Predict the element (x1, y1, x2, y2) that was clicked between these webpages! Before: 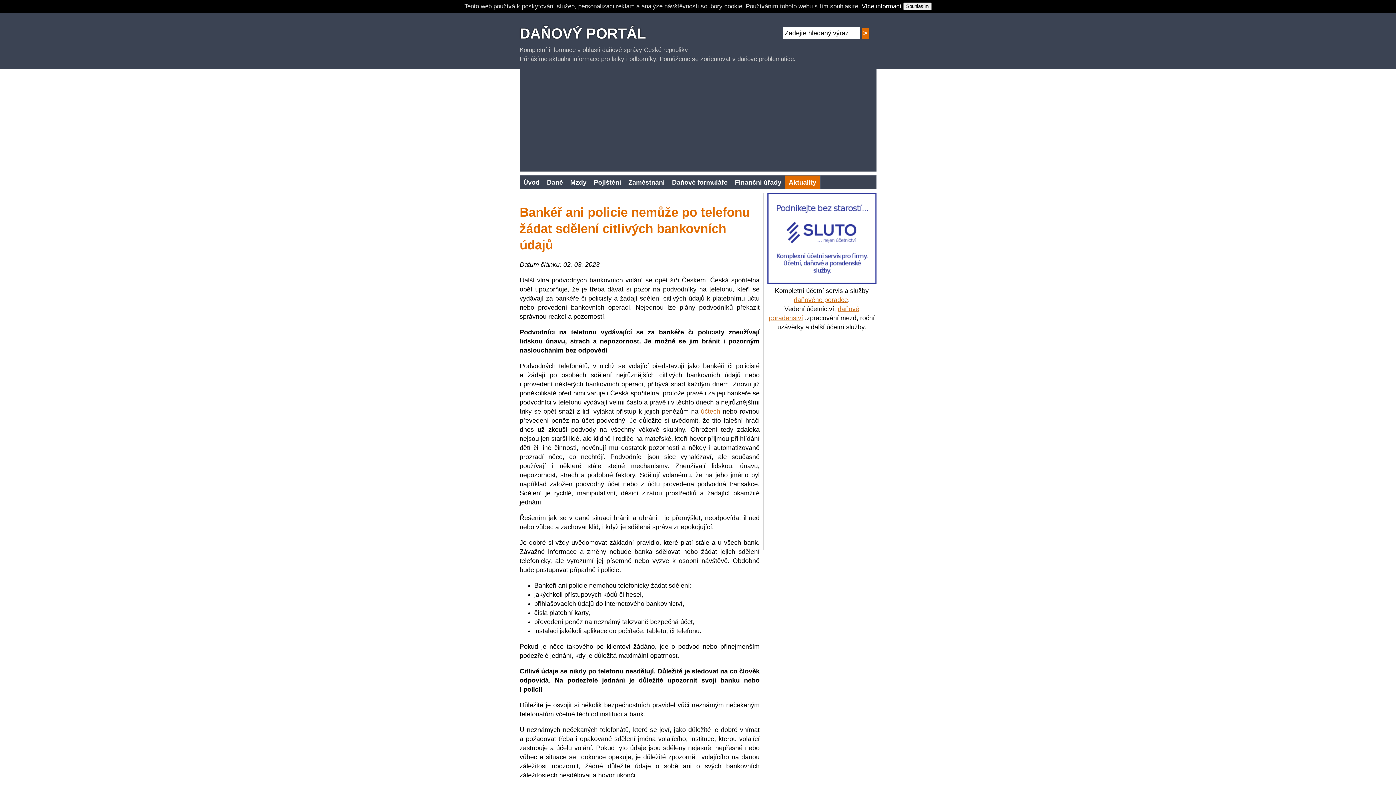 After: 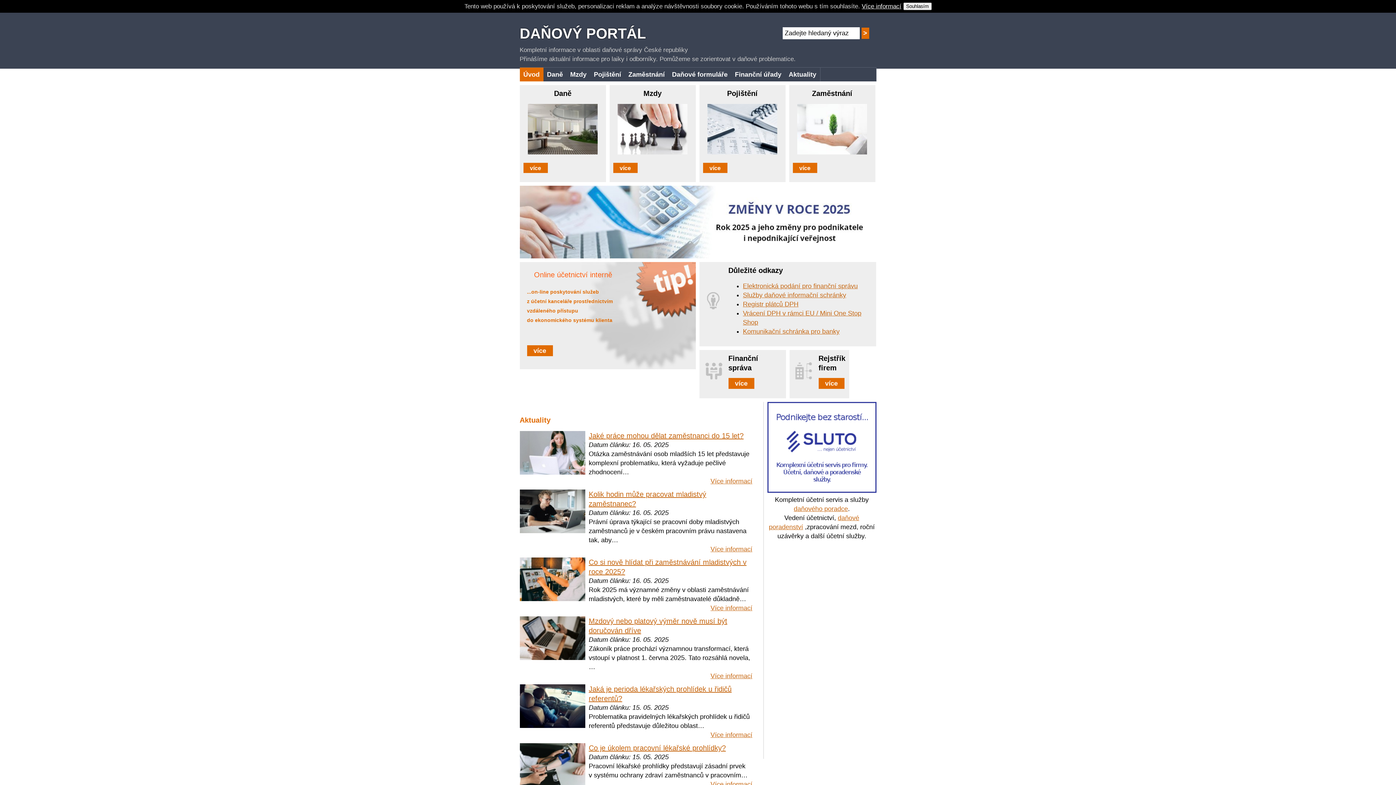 Action: bbox: (519, 12, 695, 54) label: DAŇOVÝ PORTÁL
Kompletní informace v oblasti daňové správy České republiky